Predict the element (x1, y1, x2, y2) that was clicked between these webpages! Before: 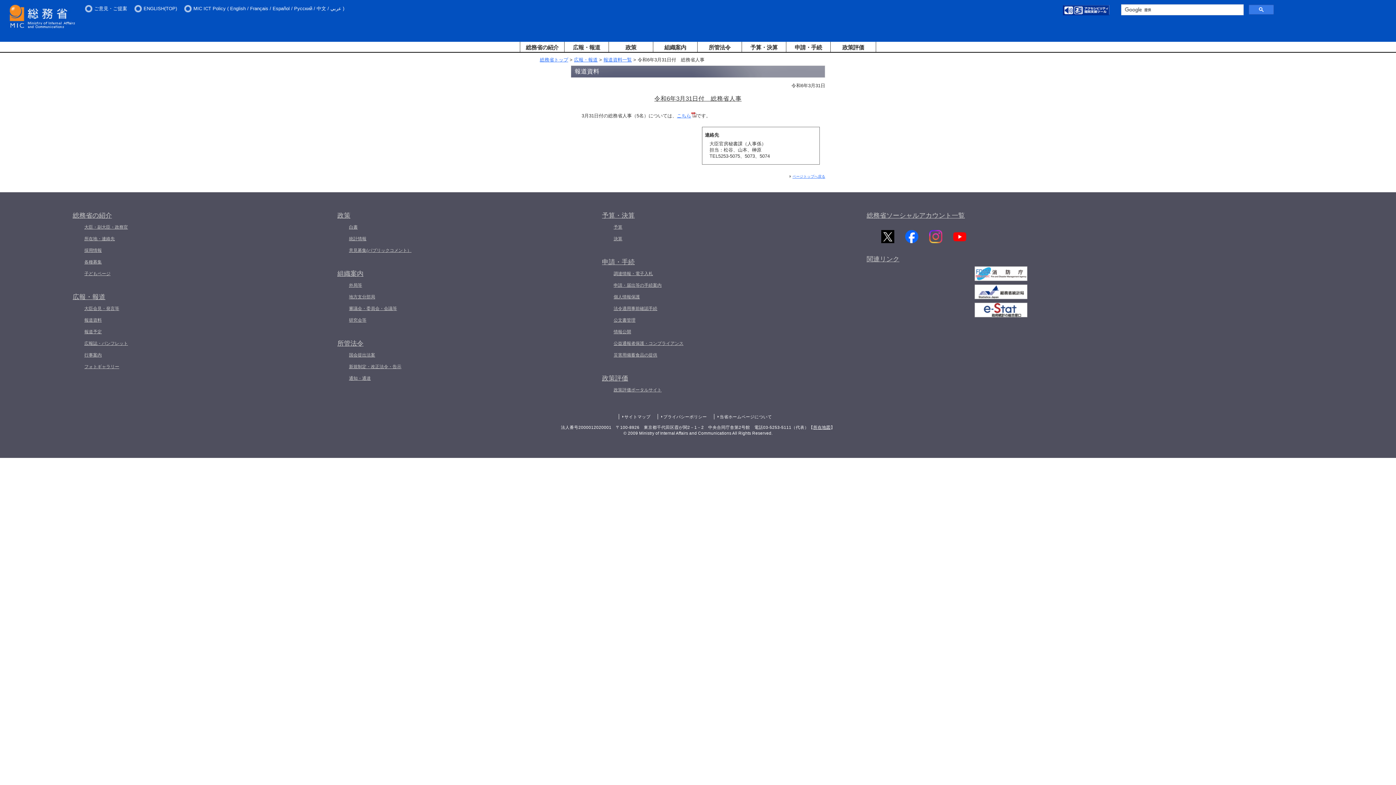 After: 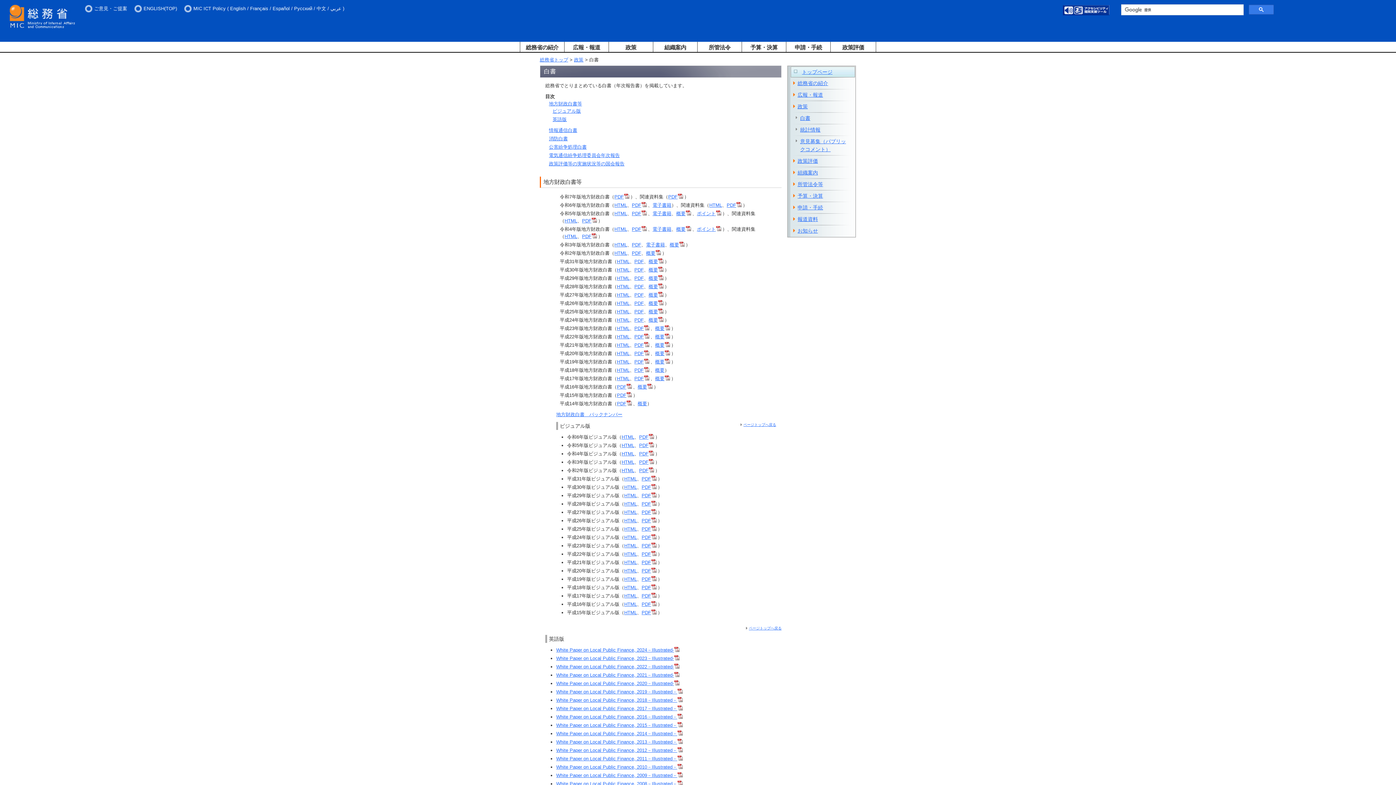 Action: label: 白書 bbox: (349, 222, 602, 231)